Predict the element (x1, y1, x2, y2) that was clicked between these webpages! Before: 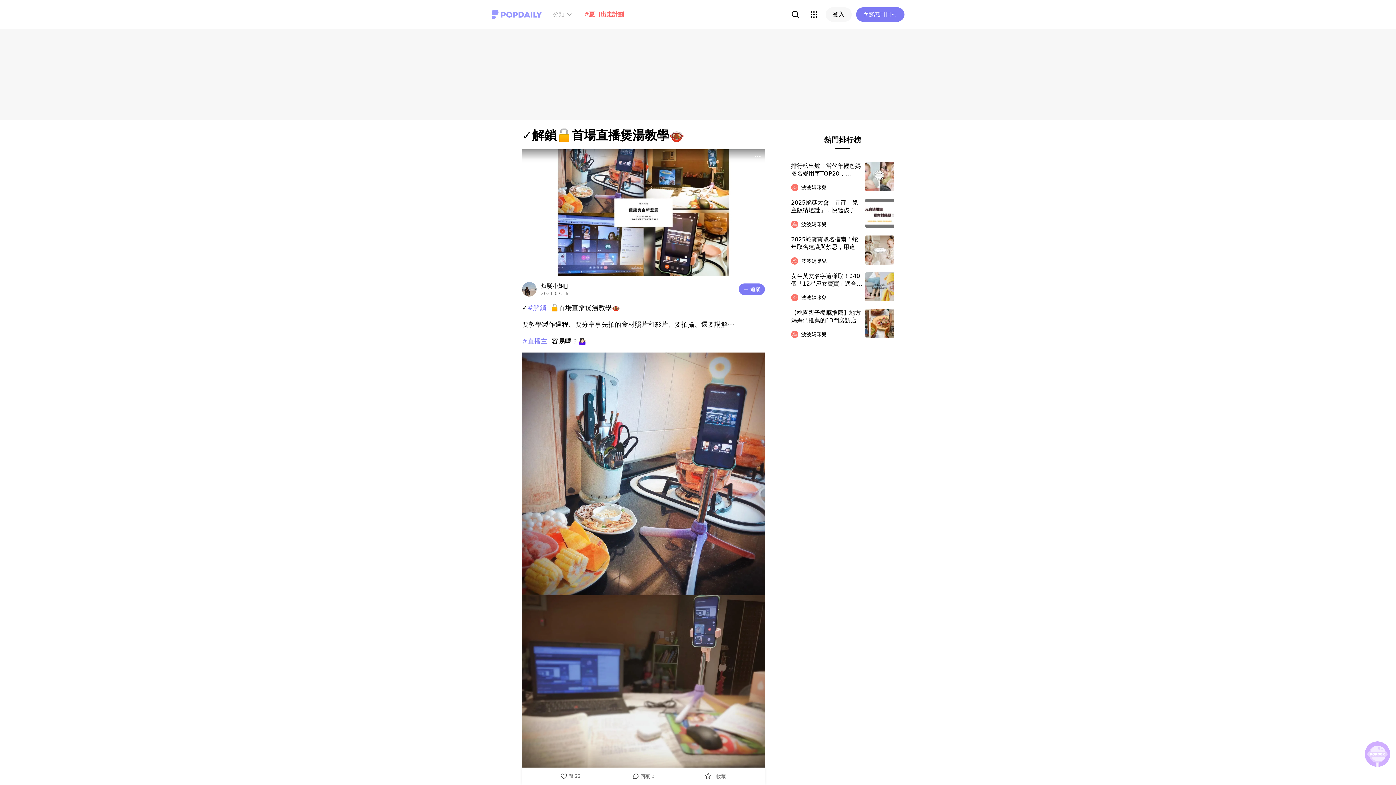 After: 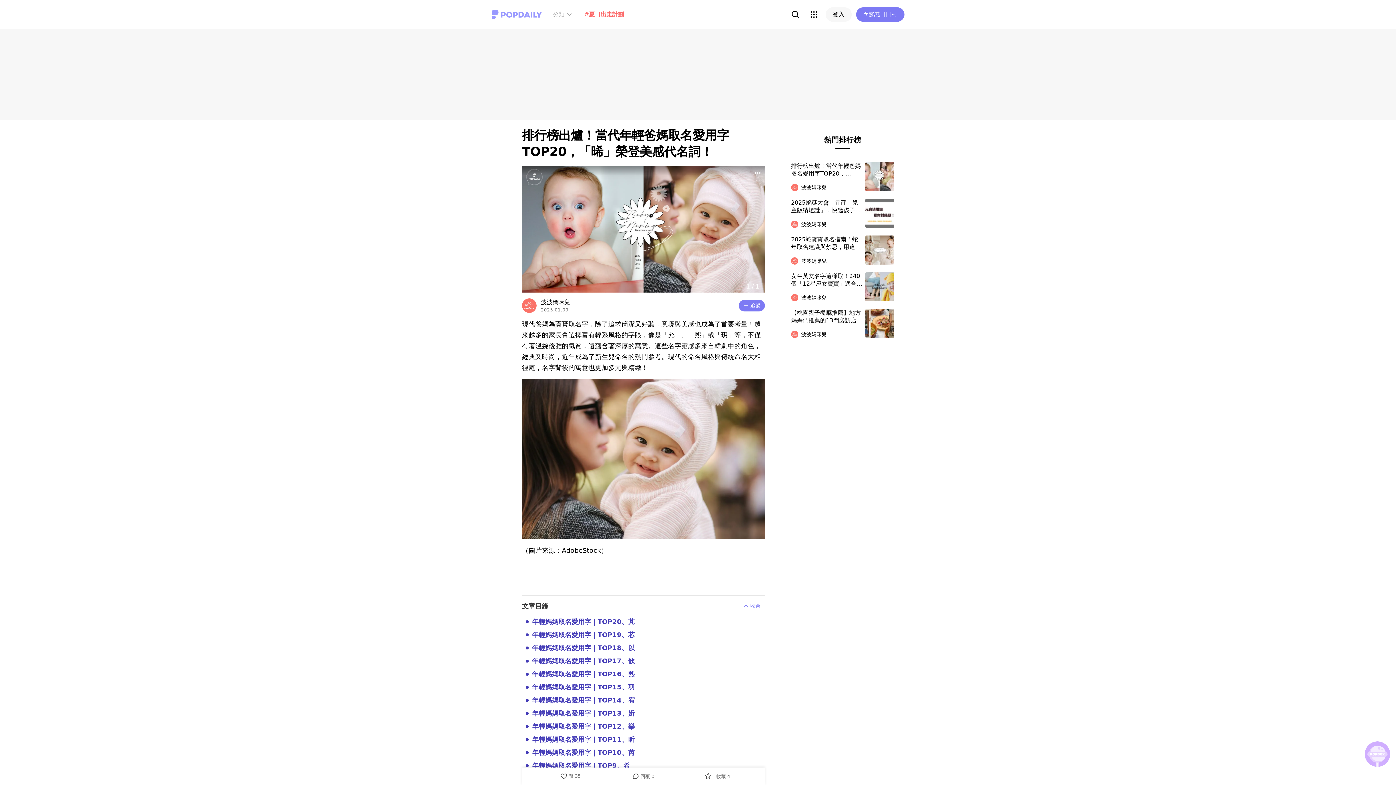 Action: bbox: (865, 162, 894, 191)